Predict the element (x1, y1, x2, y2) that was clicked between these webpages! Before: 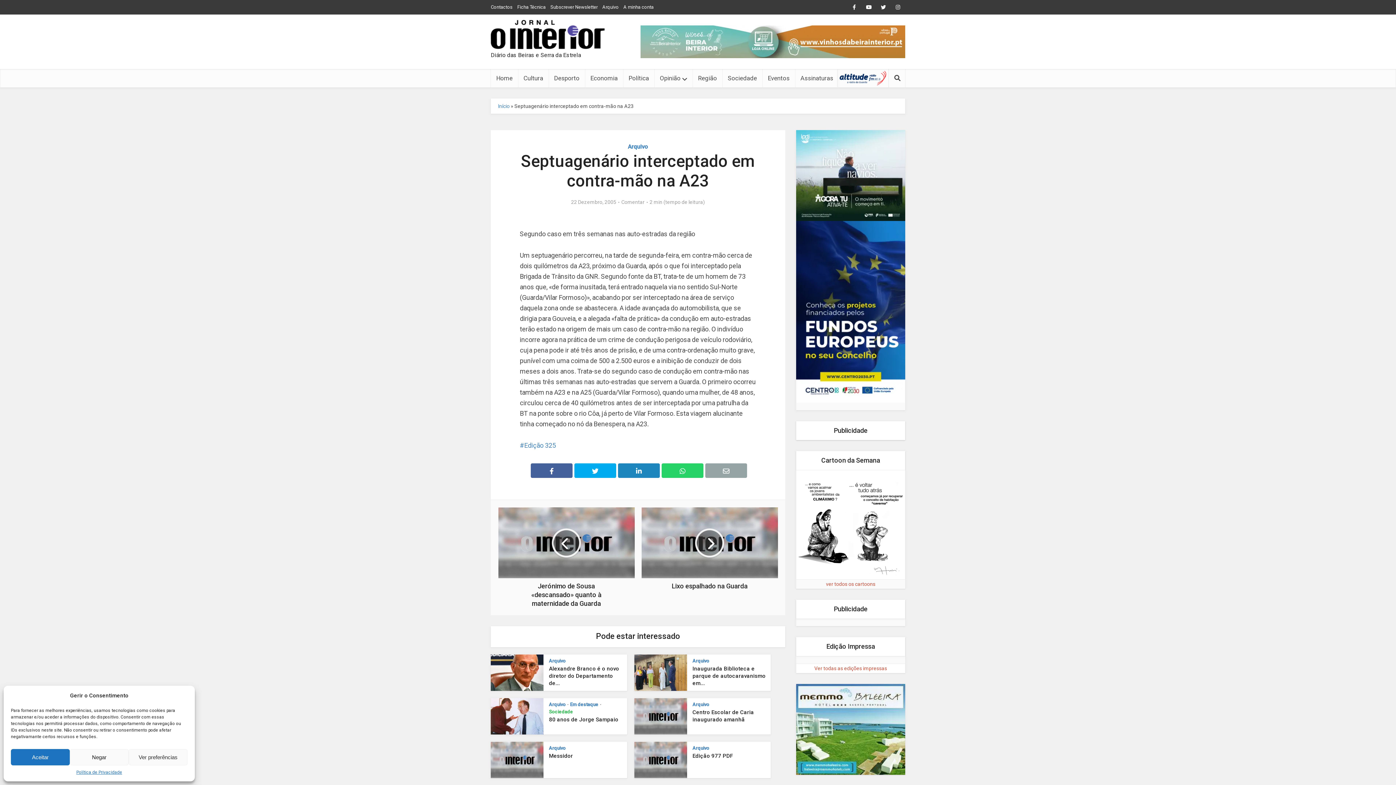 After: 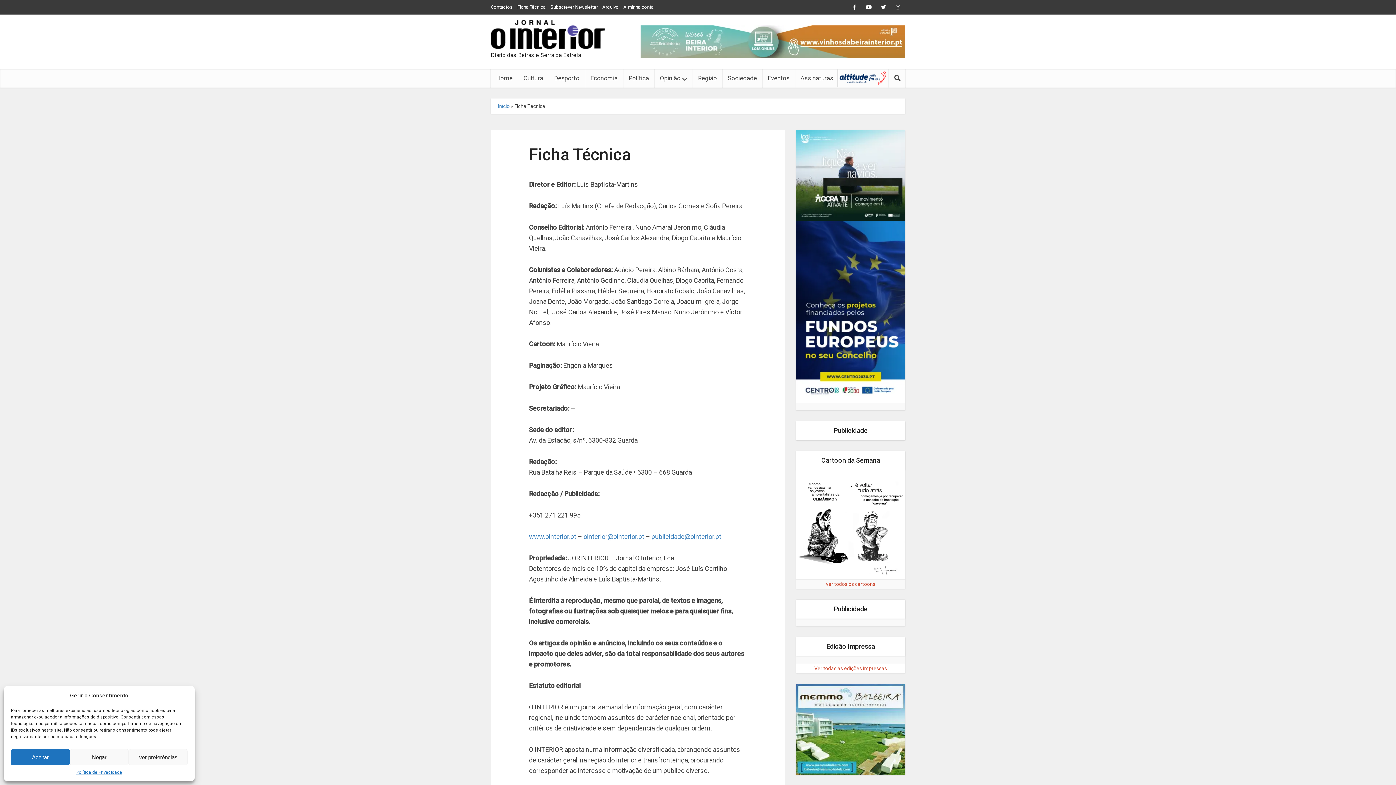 Action: bbox: (517, 4, 545, 9) label: Ficha Técnica